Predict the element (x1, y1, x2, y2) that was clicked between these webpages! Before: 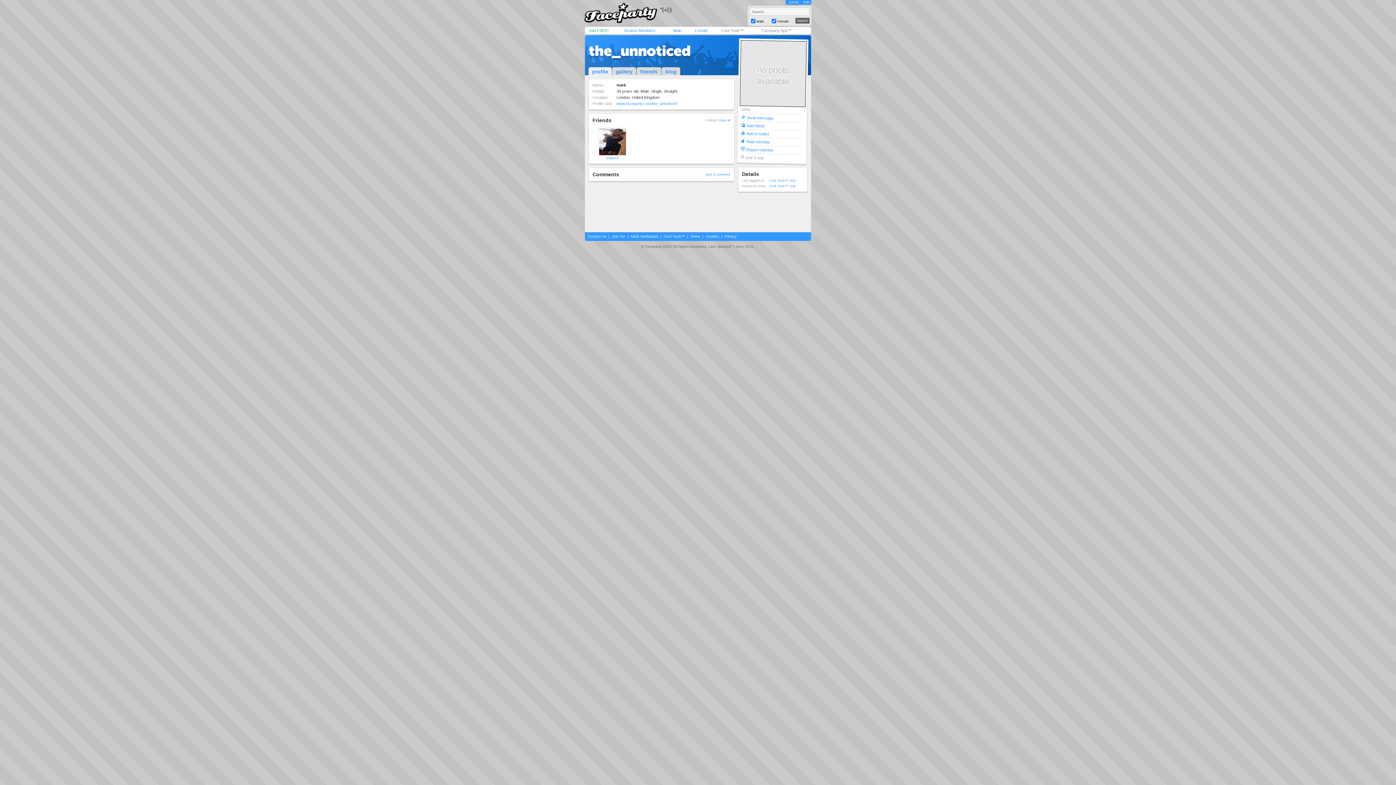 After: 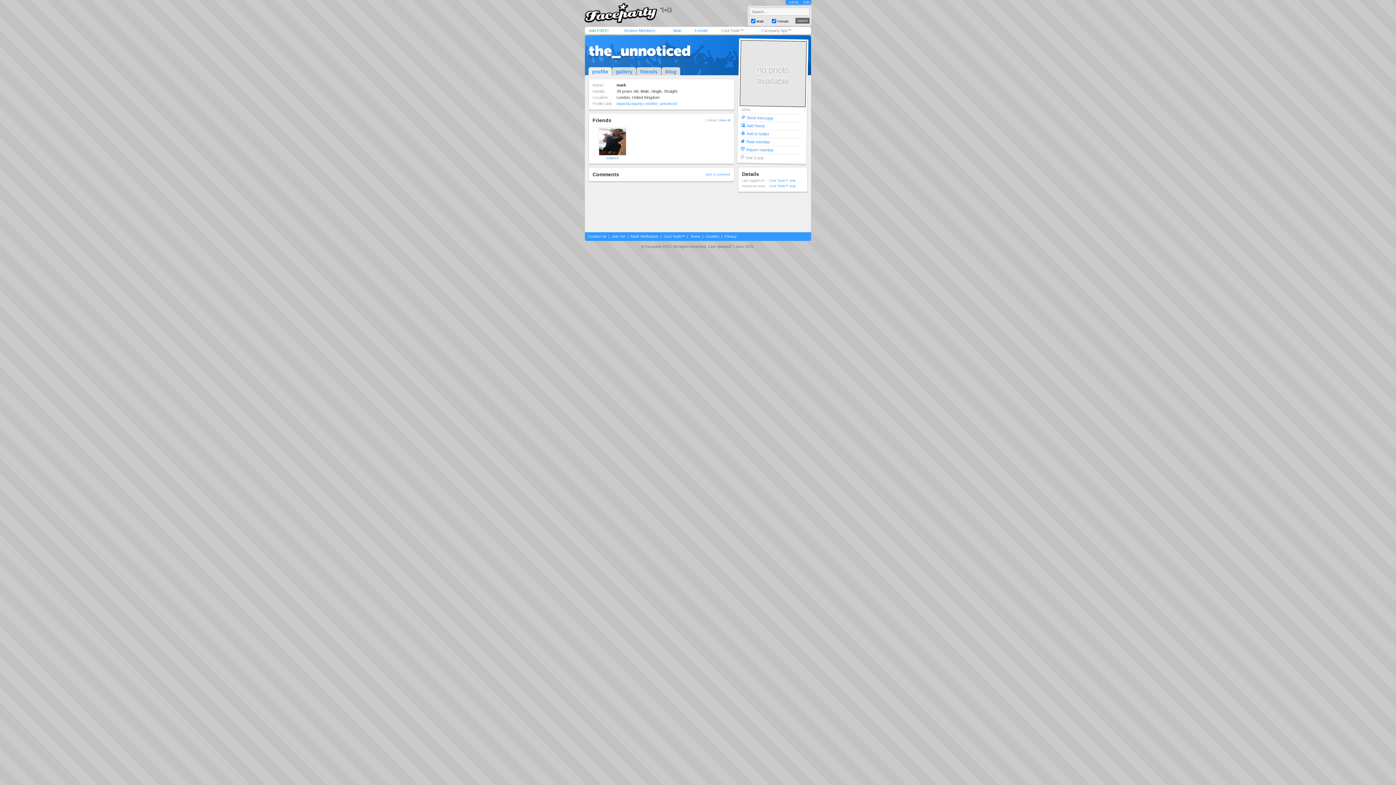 Action: bbox: (588, 67, 612, 75) label: profile